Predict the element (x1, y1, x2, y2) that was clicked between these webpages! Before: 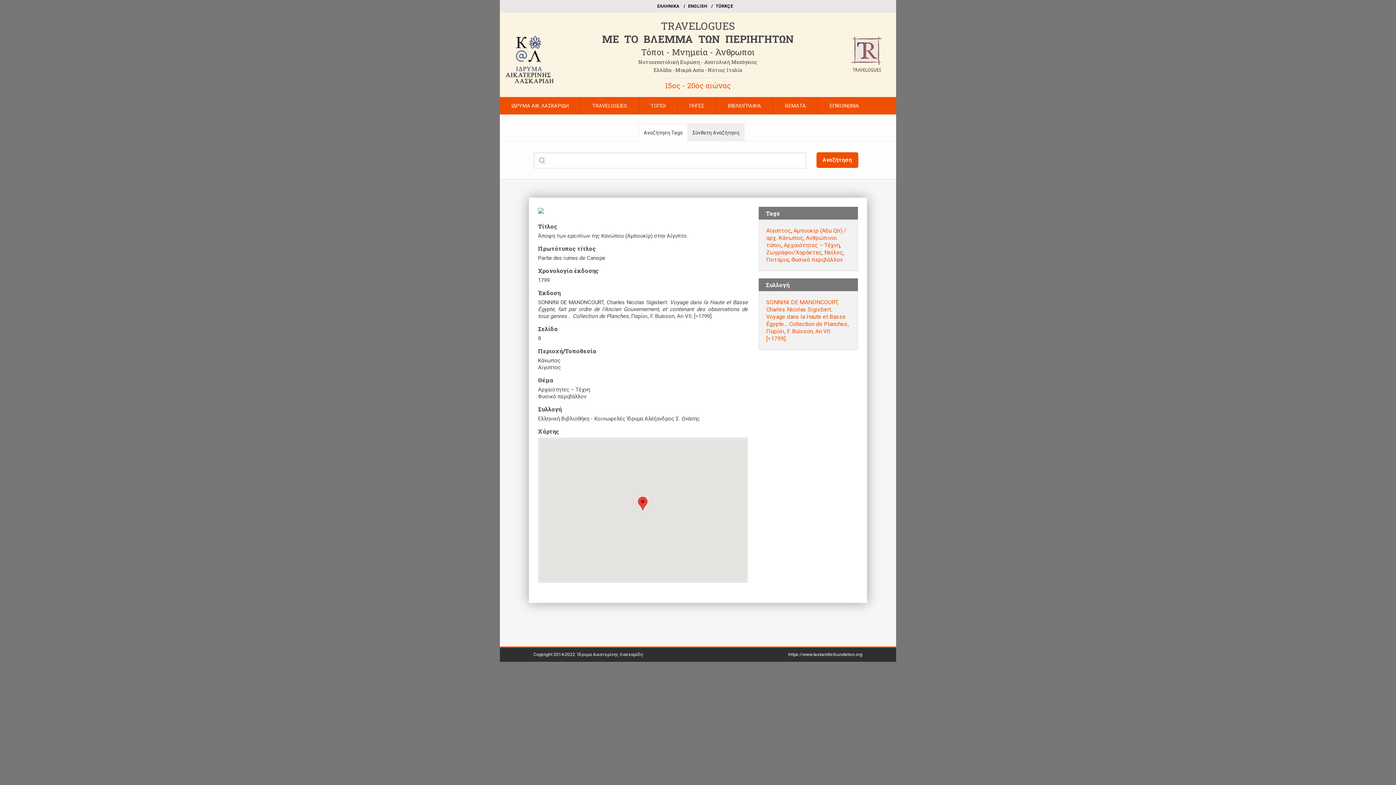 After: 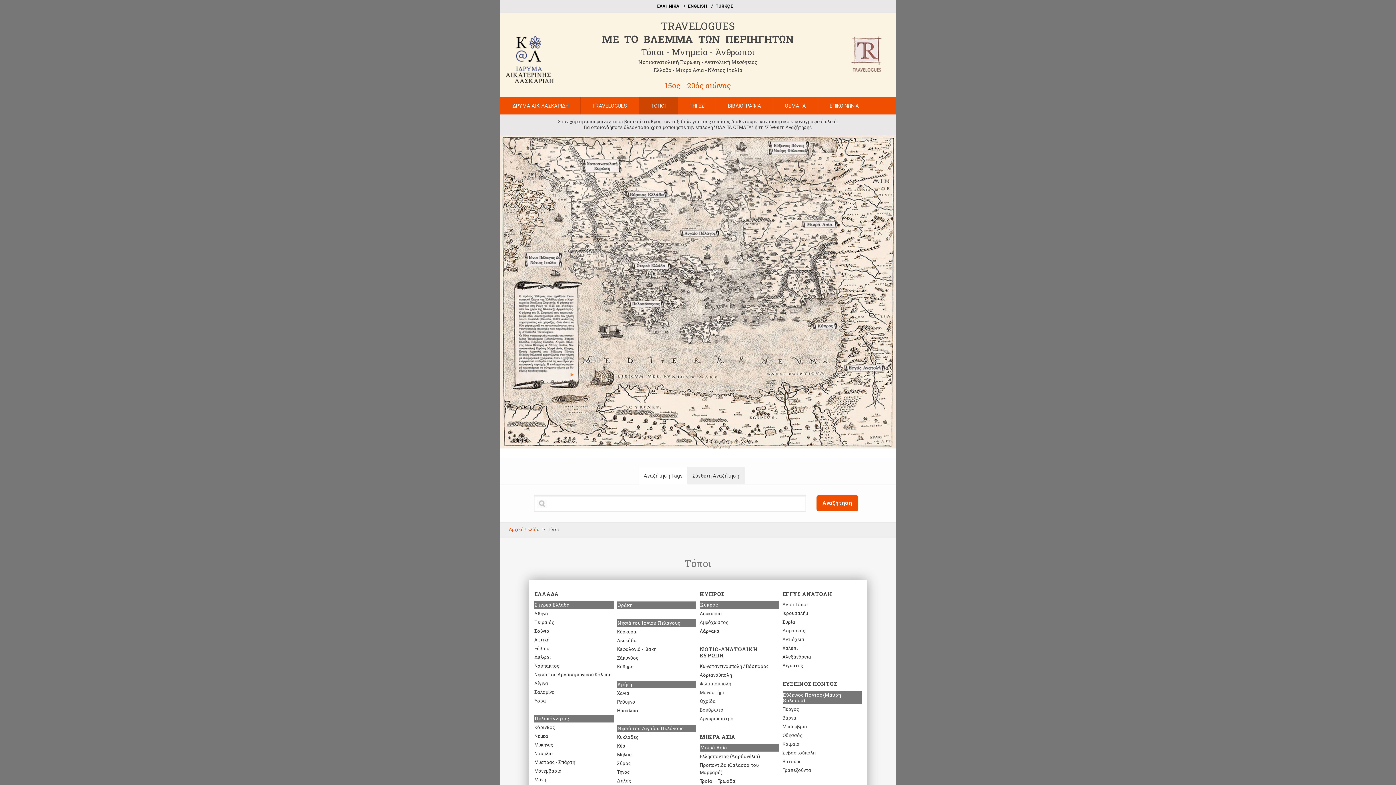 Action: label: ΤΟΠΟΙ bbox: (639, 97, 677, 114)